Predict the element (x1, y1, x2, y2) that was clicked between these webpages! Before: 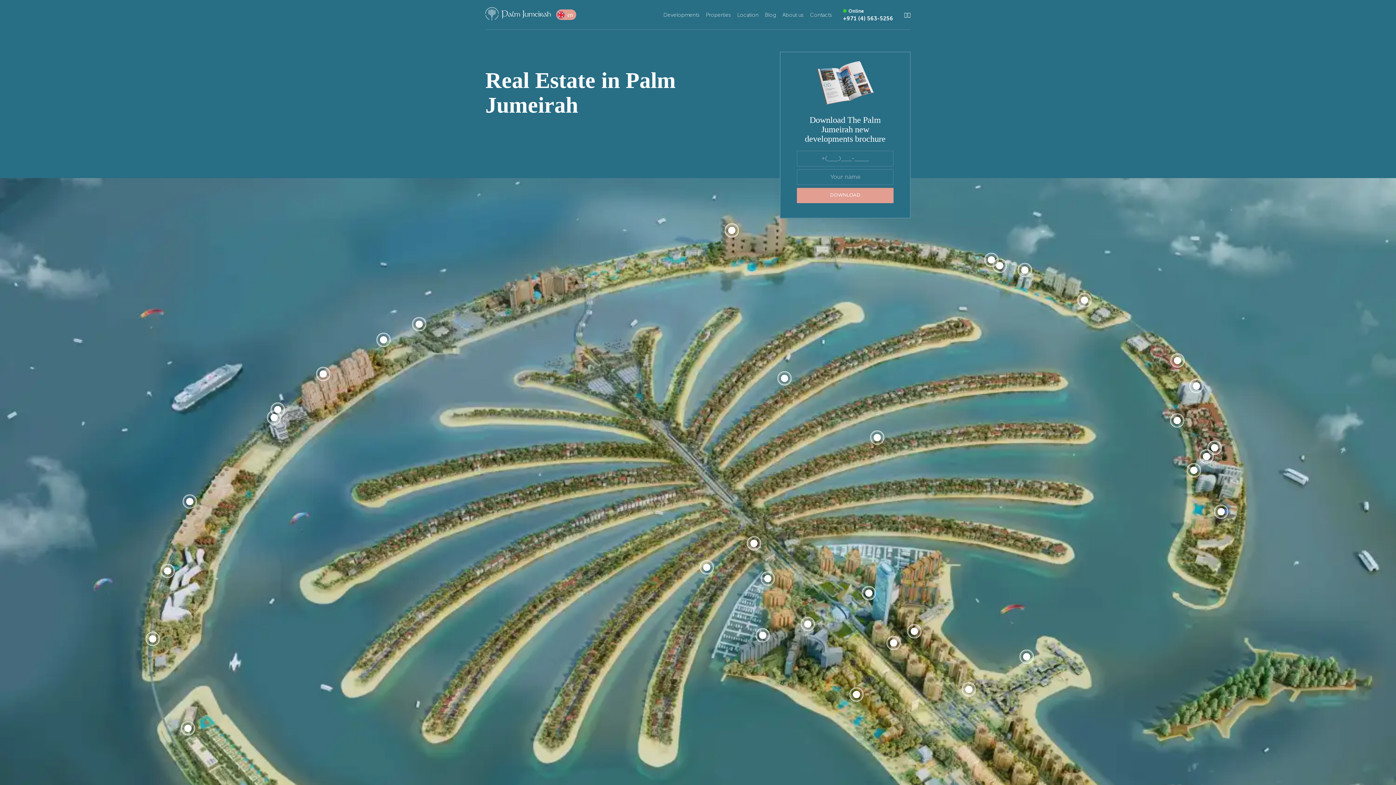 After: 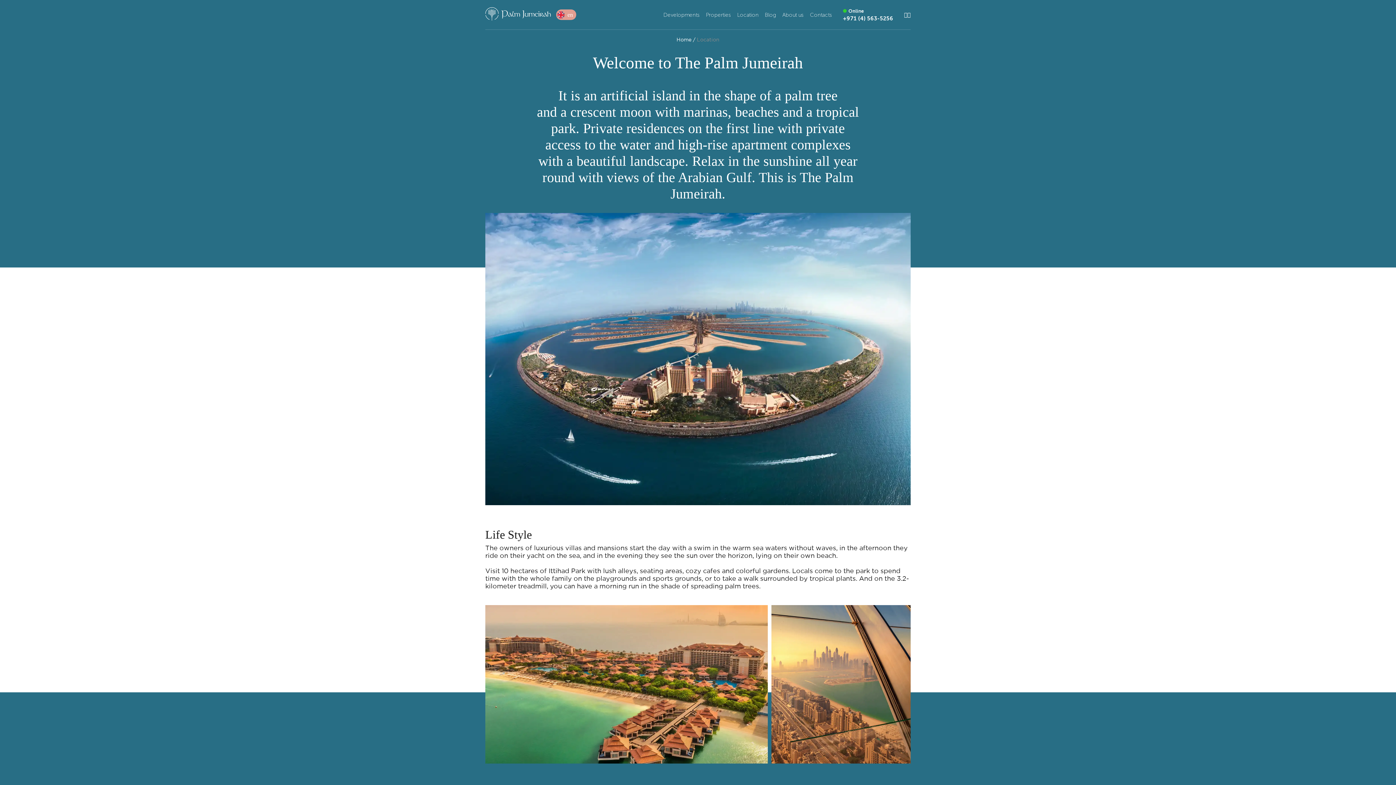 Action: bbox: (737, 11, 758, 18) label: Location